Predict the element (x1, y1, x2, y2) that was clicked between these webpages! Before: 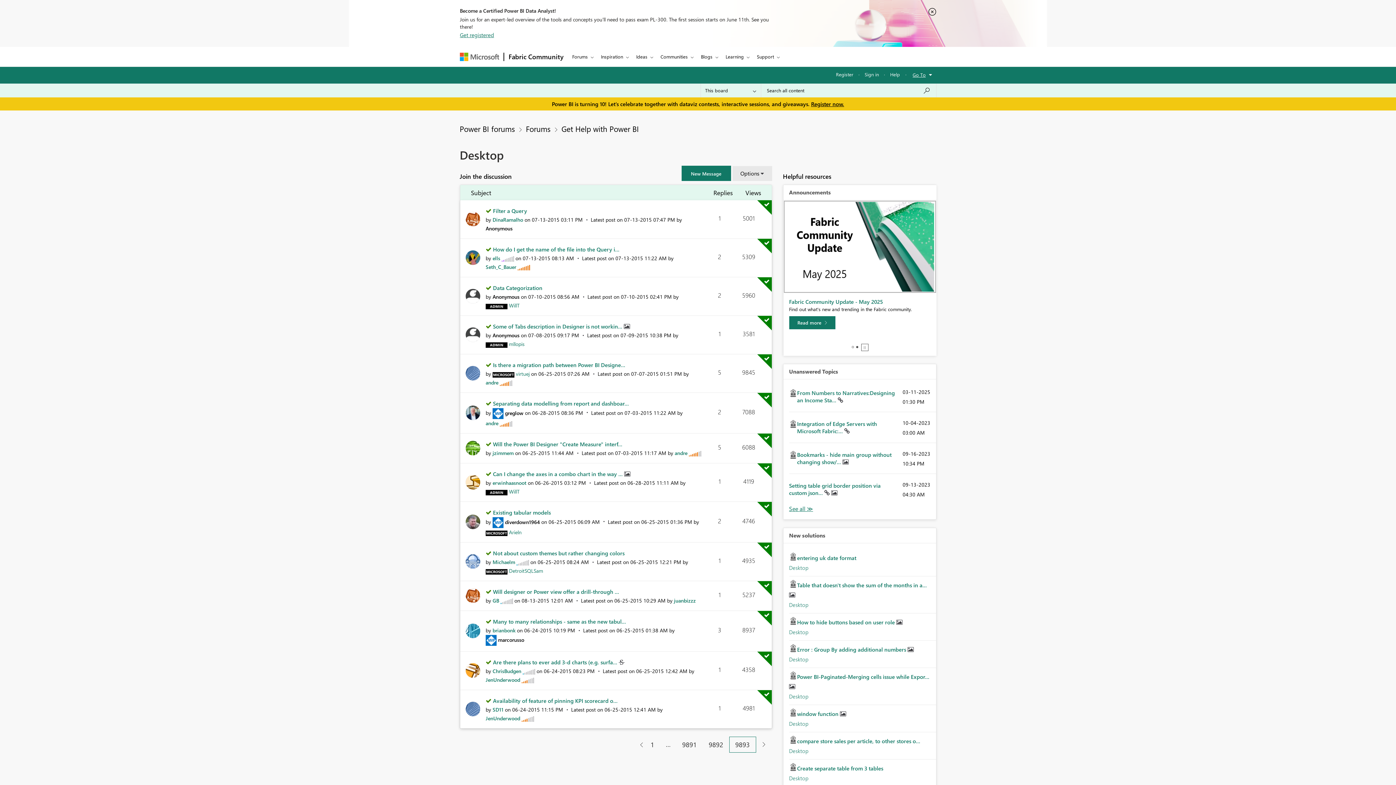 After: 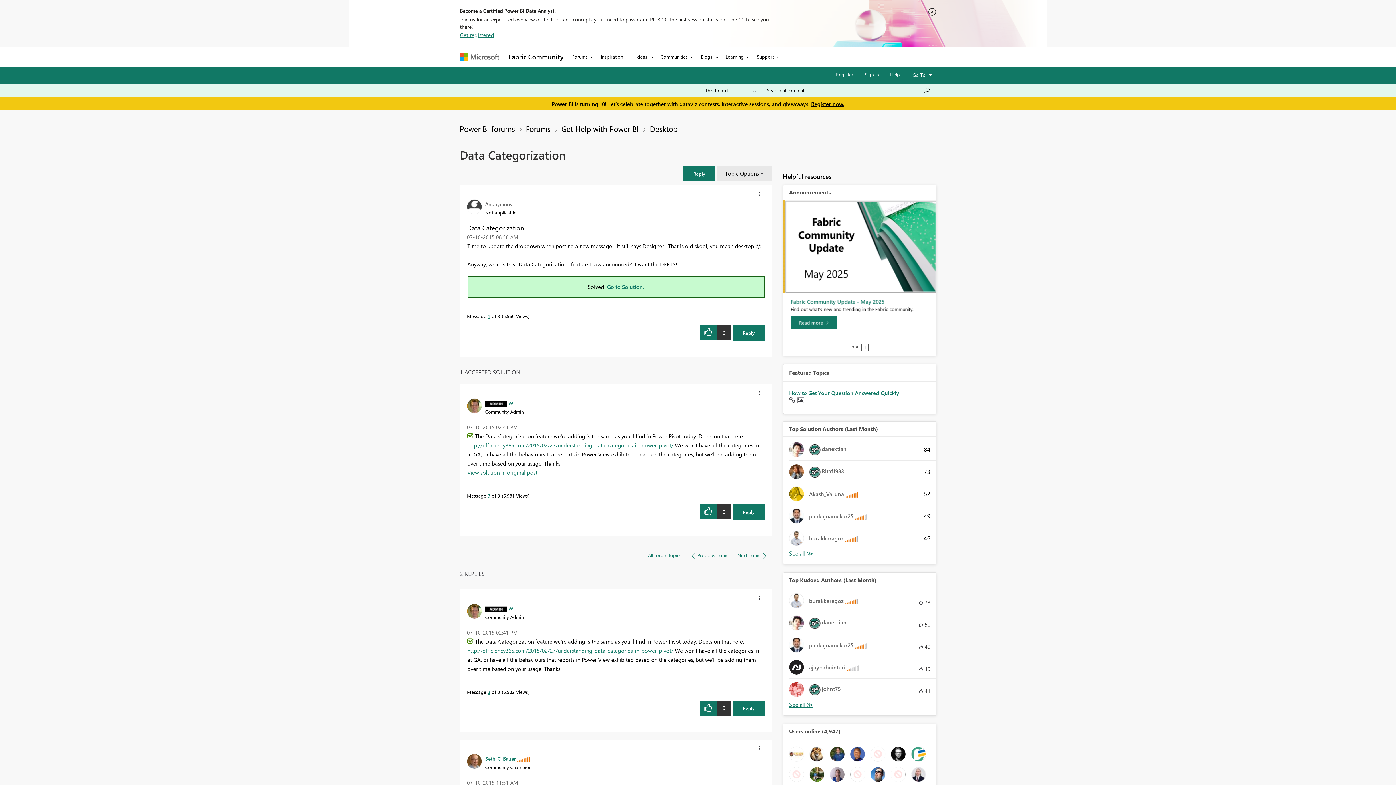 Action: bbox: (493, 284, 542, 291) label: Data Categorization